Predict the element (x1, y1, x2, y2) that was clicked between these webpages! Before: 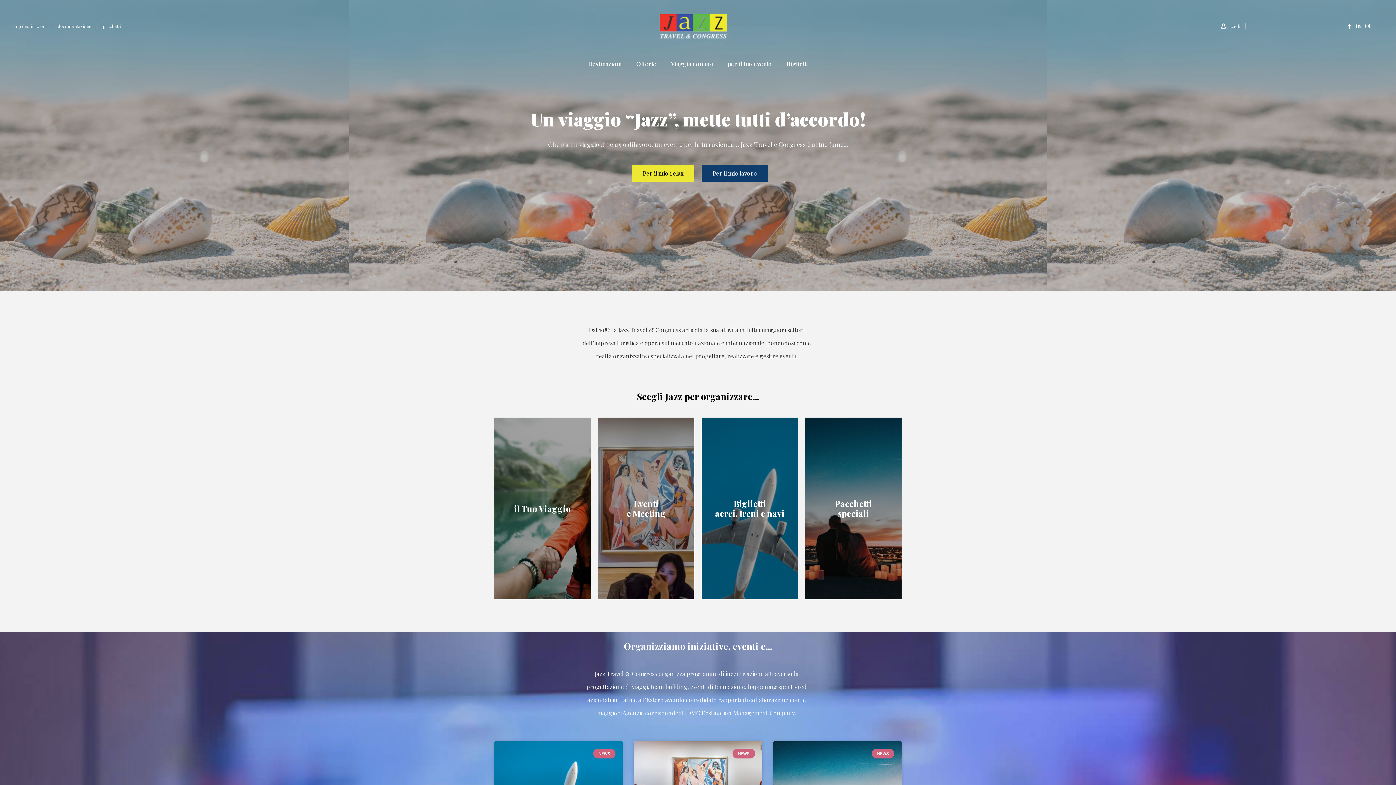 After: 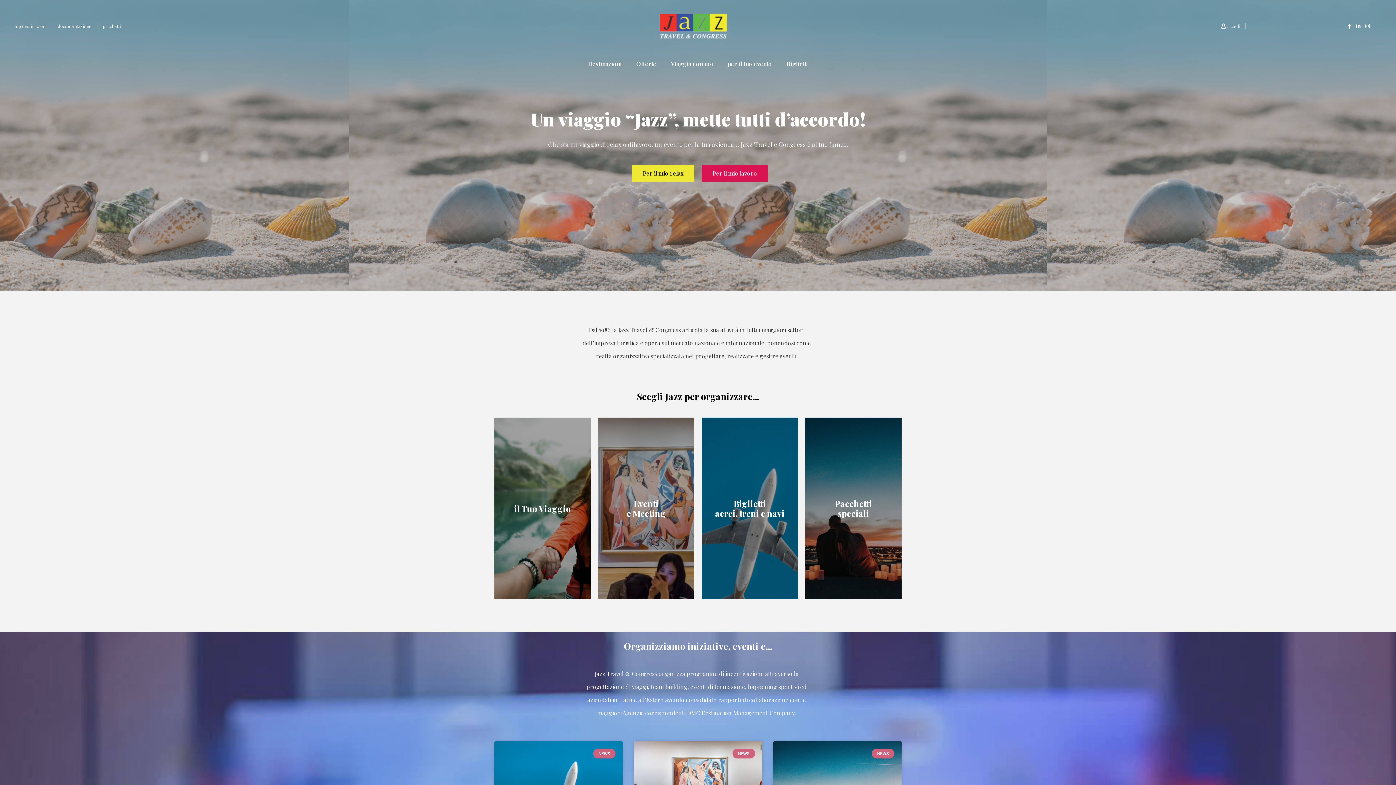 Action: label: Per il mio lavoro bbox: (701, 165, 768, 181)